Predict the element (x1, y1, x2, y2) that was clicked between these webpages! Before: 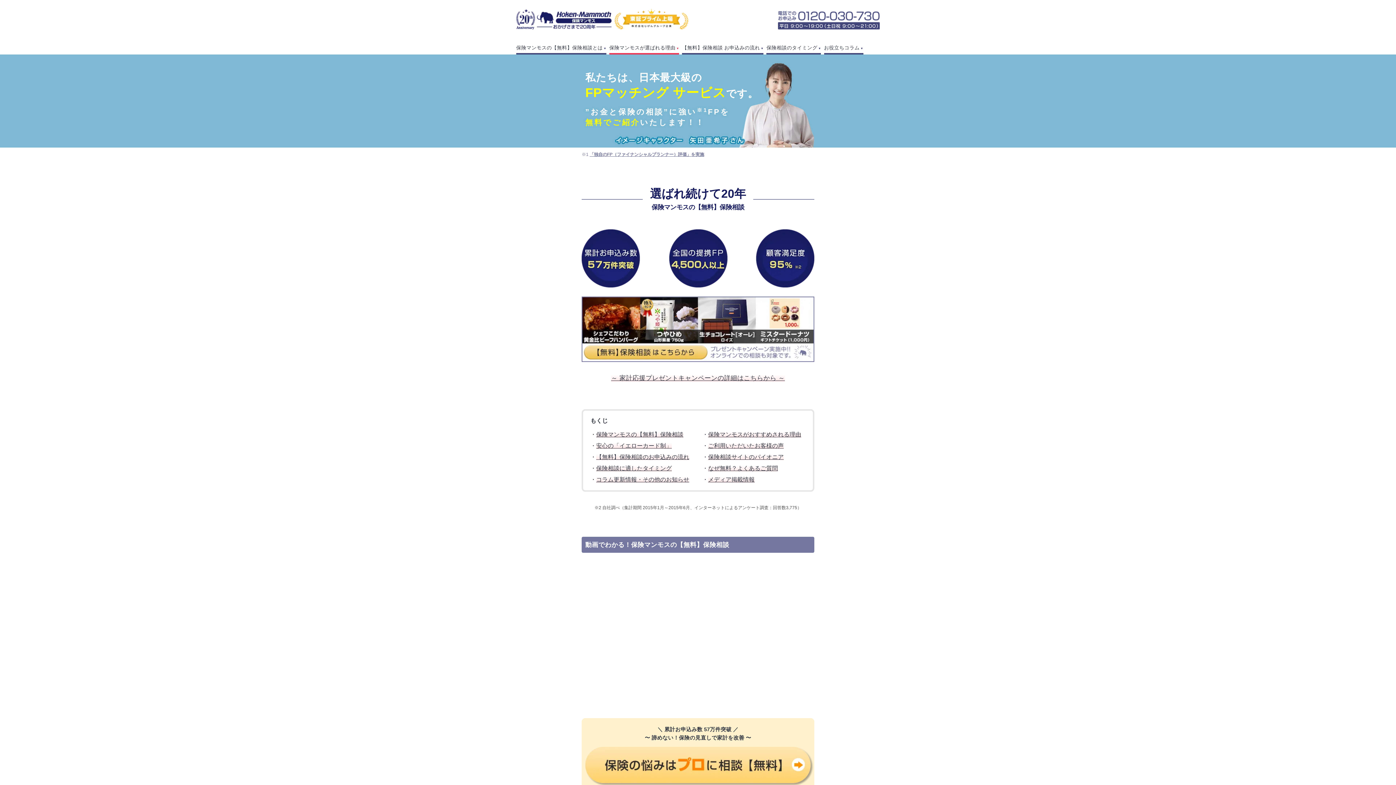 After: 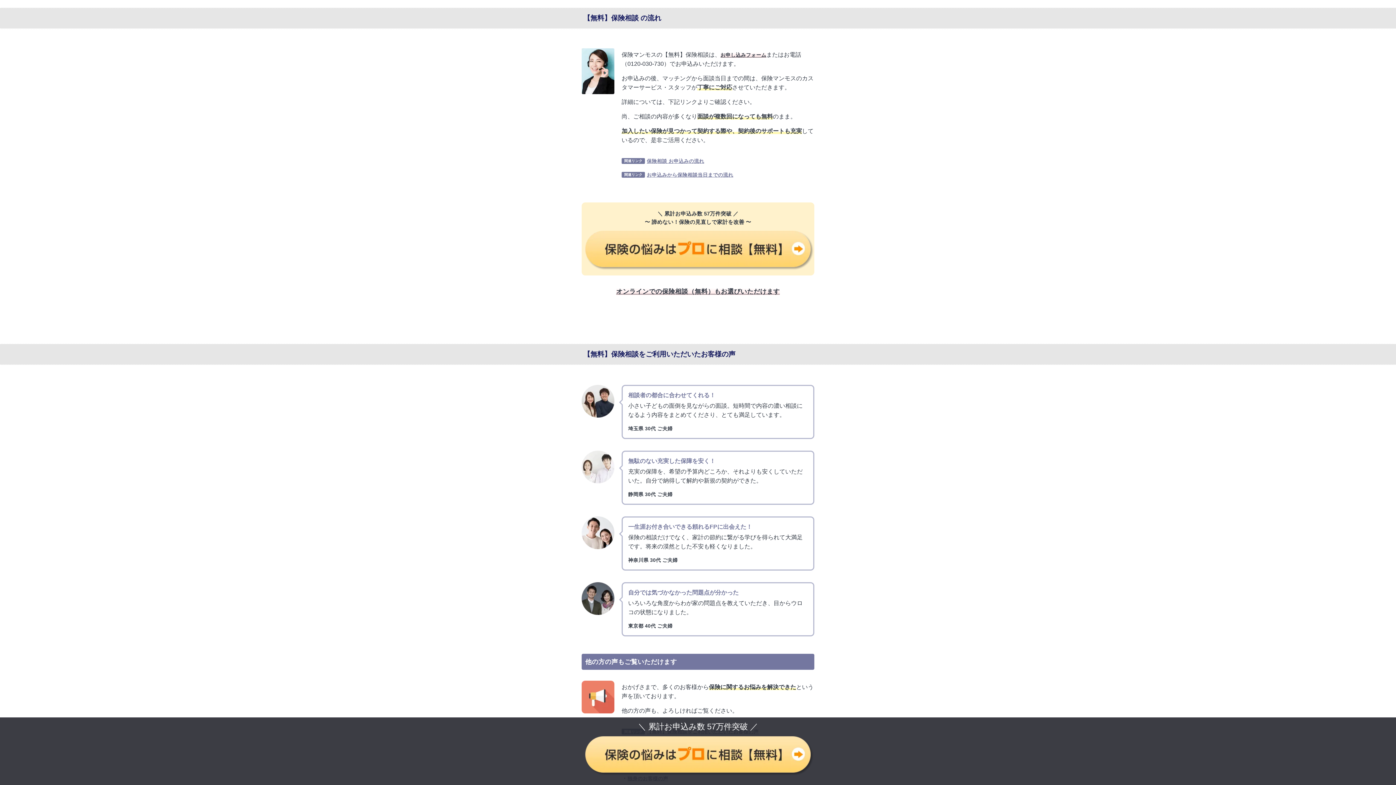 Action: label: 【無料】保険相談のお申込みの流れ bbox: (596, 454, 689, 460)